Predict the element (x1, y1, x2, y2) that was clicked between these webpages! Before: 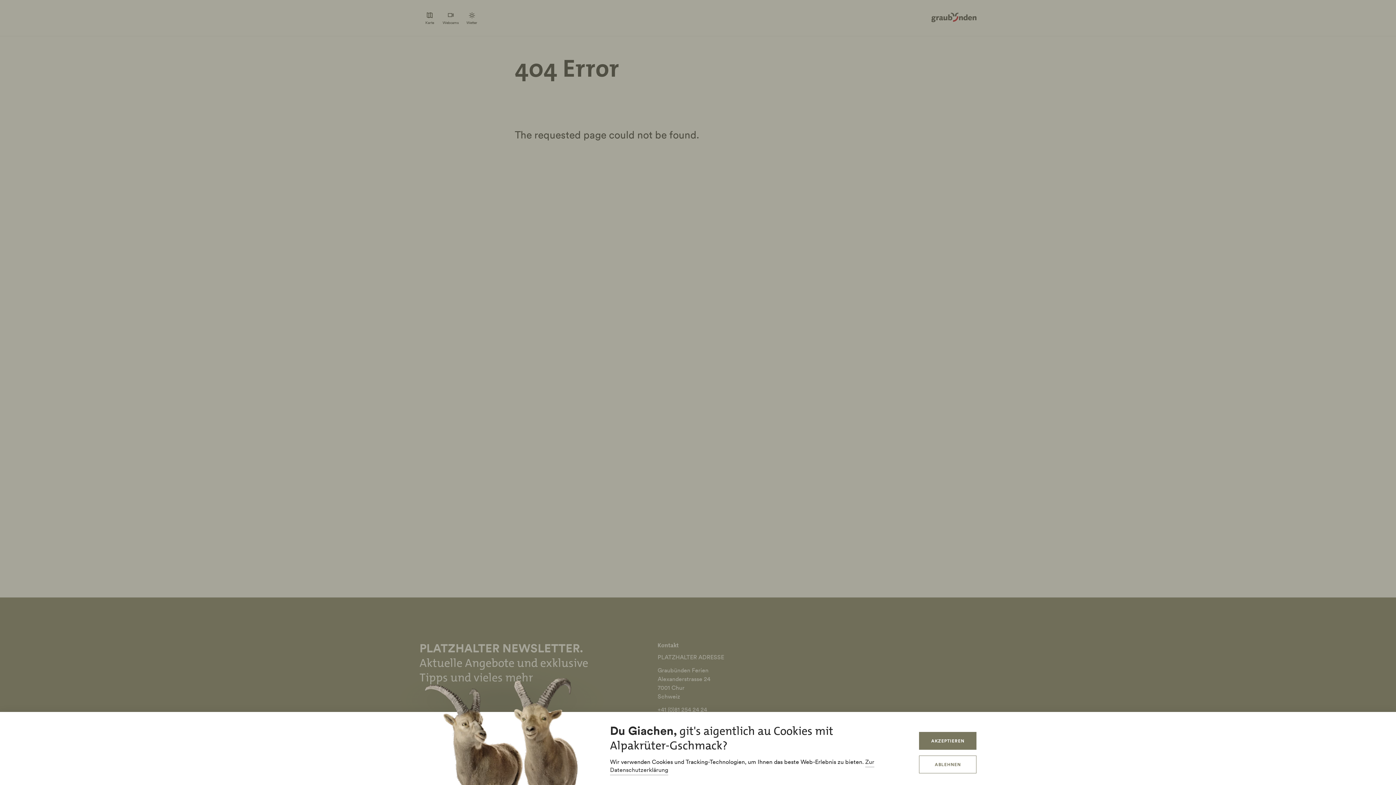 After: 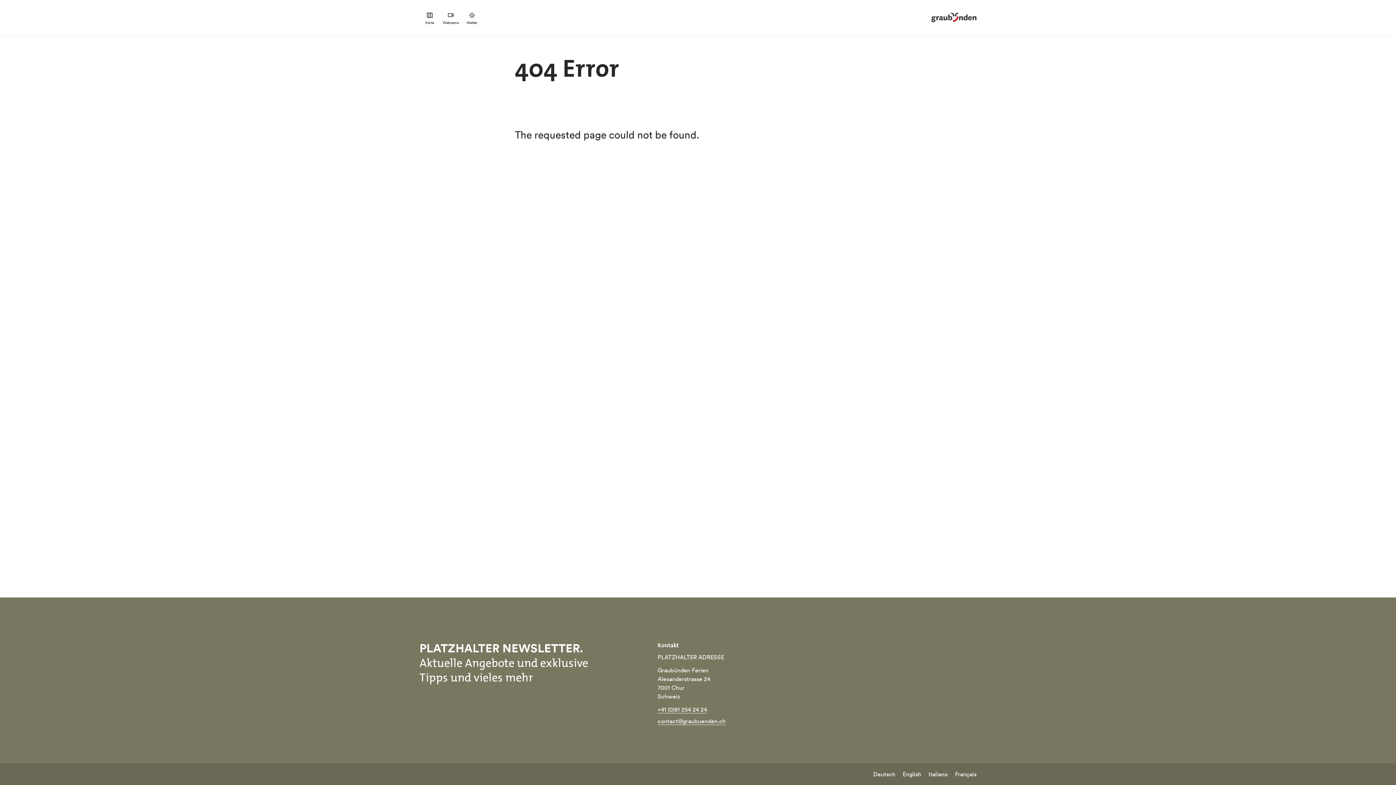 Action: bbox: (919, 732, 976, 750) label: AKZEPTIEREN